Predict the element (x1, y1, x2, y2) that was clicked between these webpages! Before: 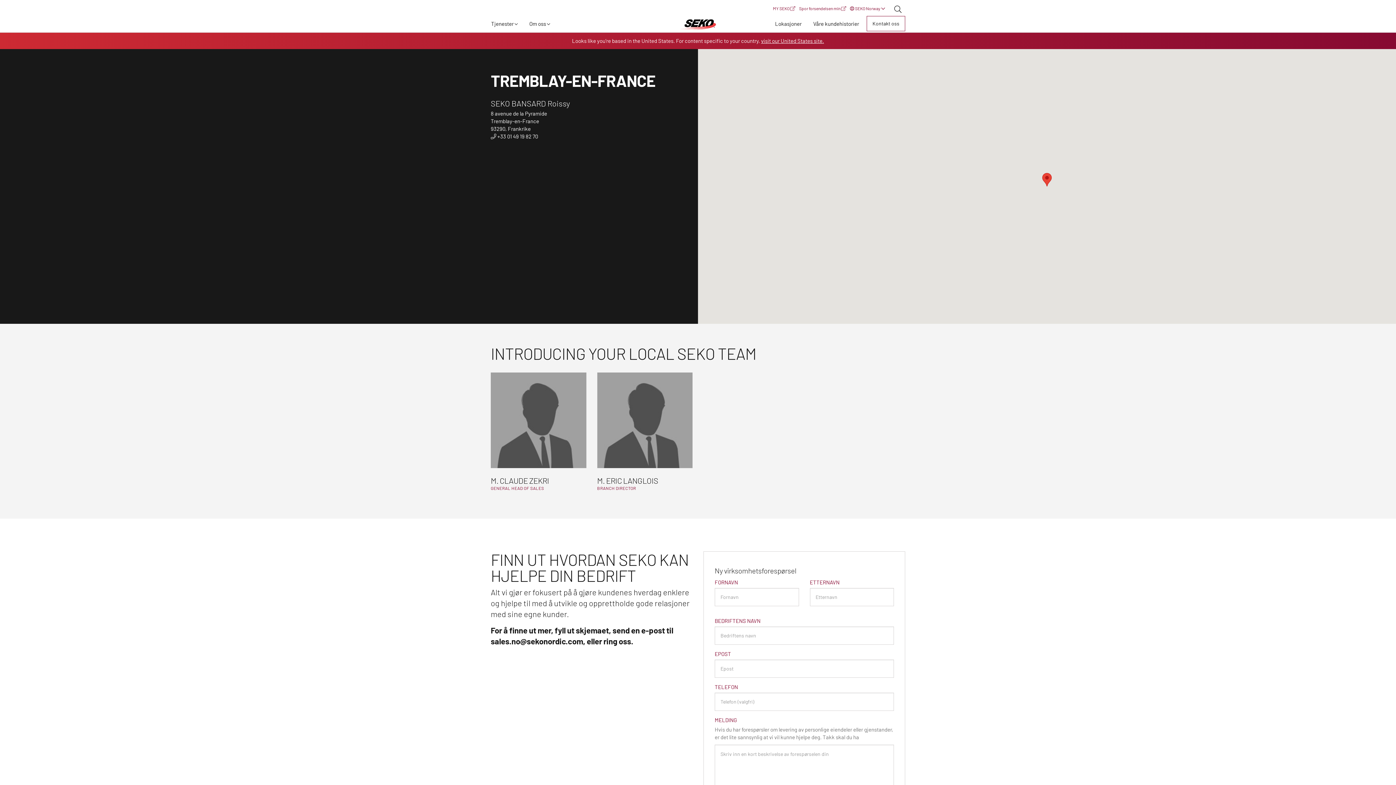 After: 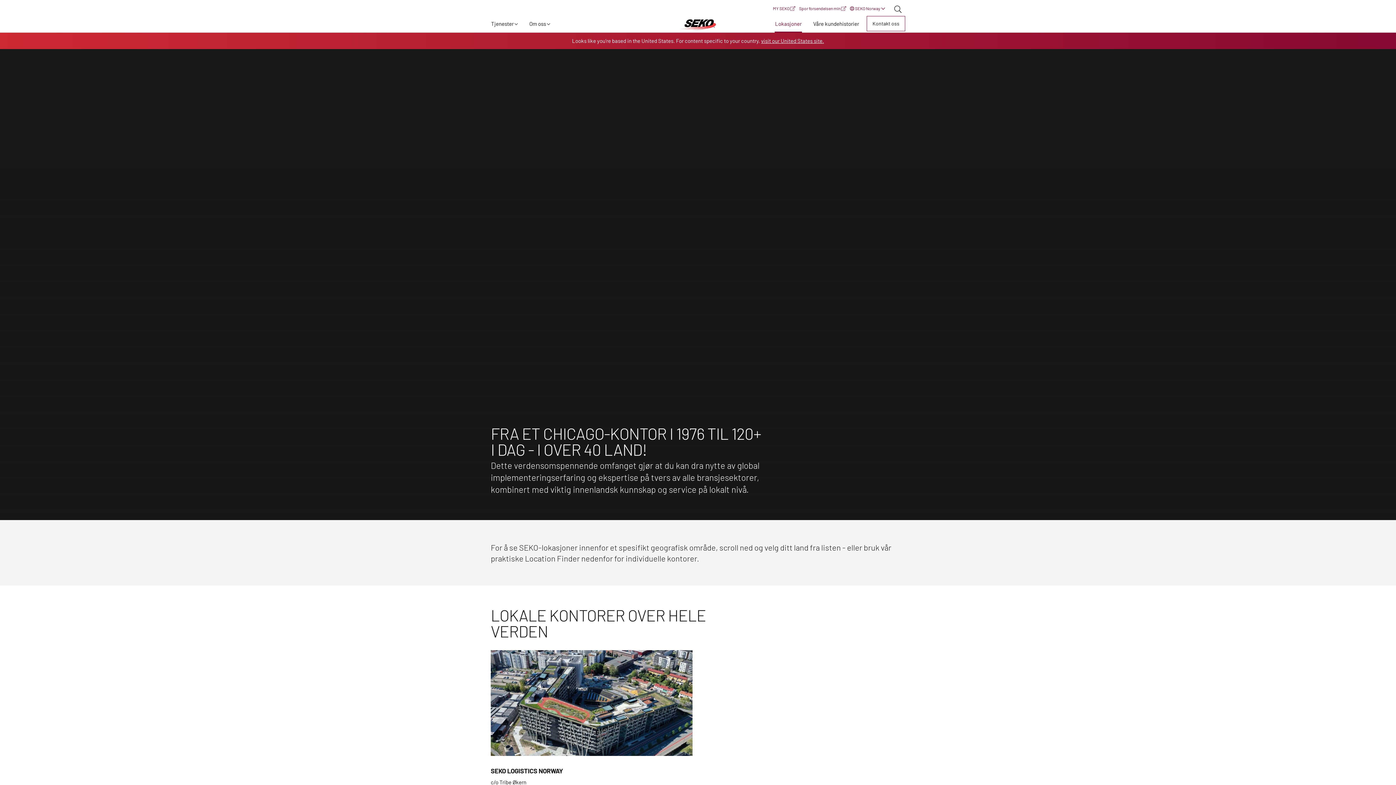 Action: label: Lokasjoner bbox: (774, 14, 802, 32)